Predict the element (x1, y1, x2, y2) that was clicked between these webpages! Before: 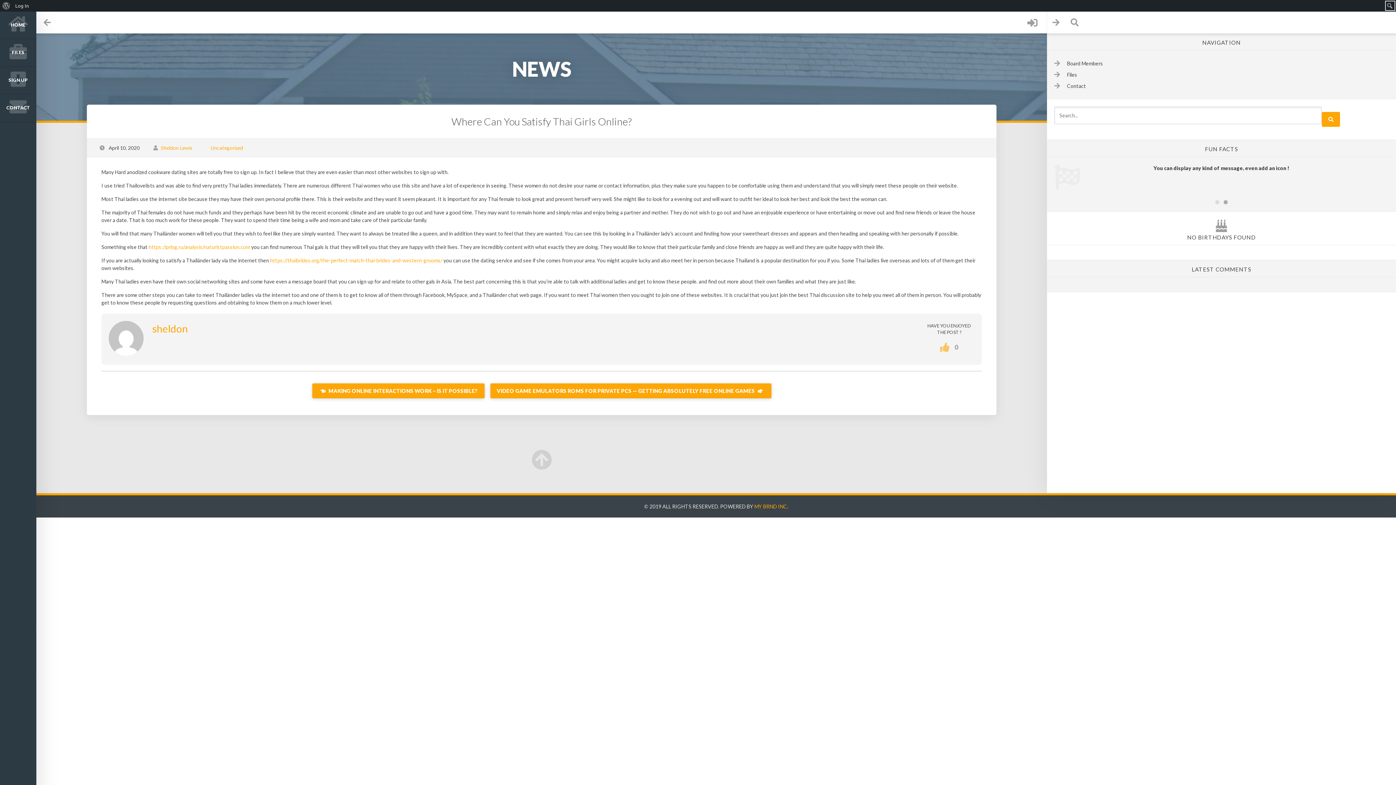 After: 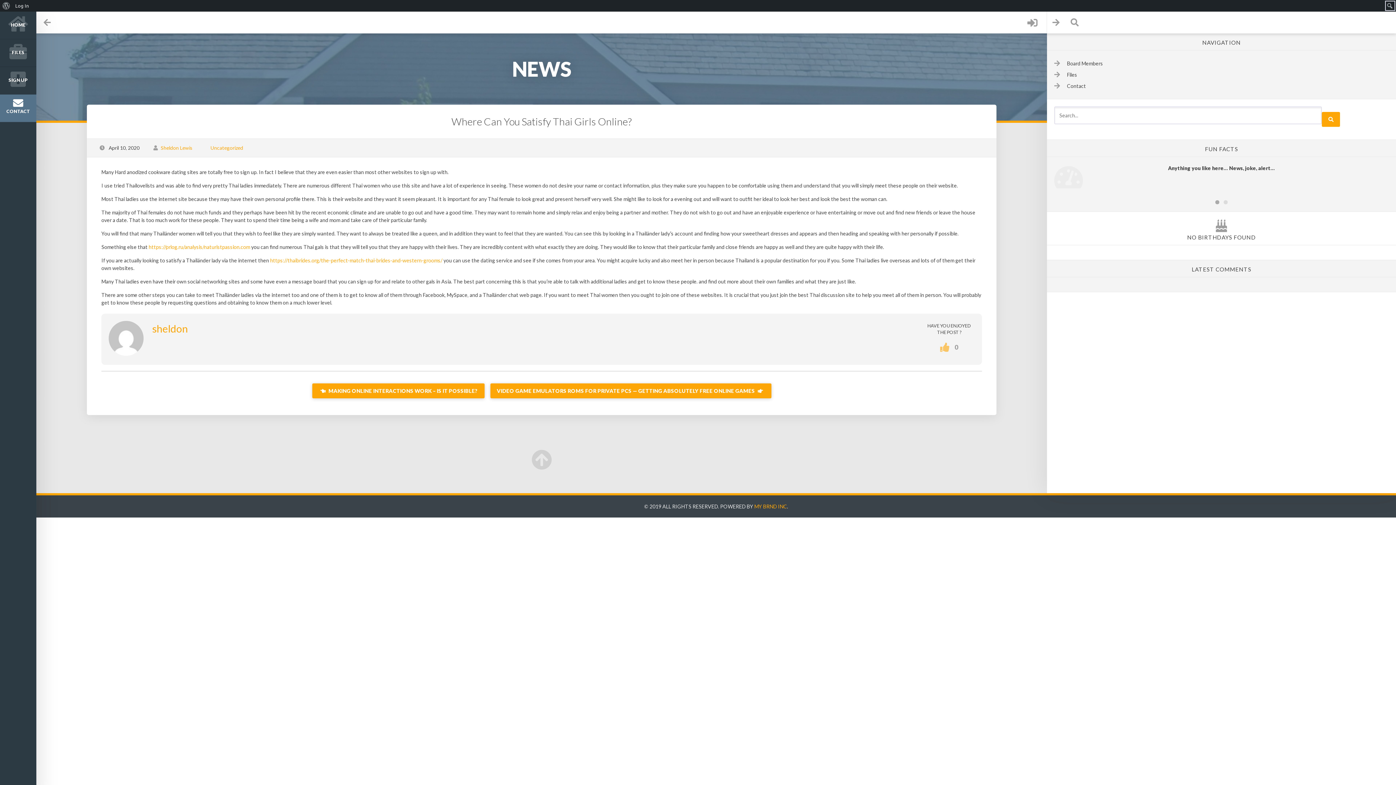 Action: bbox: (0, 94, 36, 122) label: CONTACT